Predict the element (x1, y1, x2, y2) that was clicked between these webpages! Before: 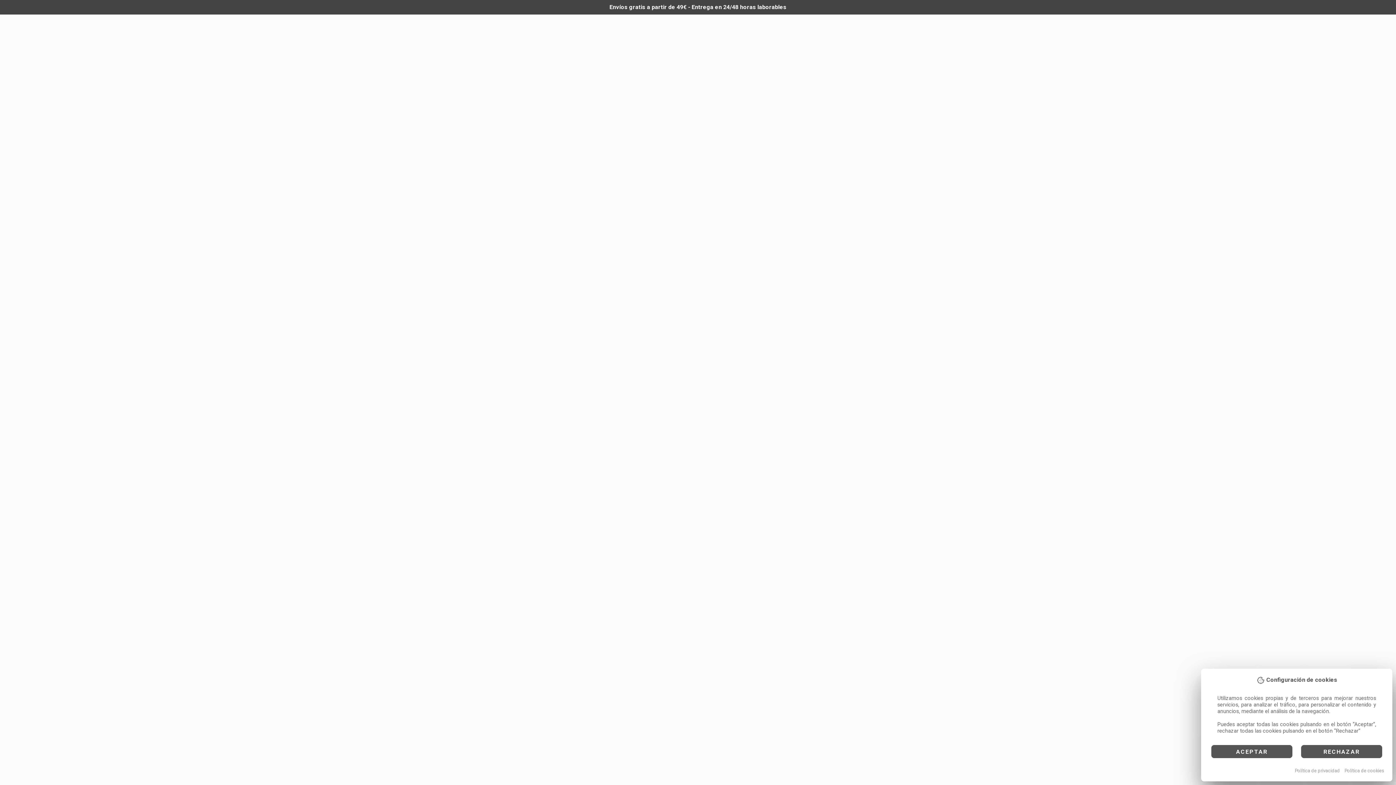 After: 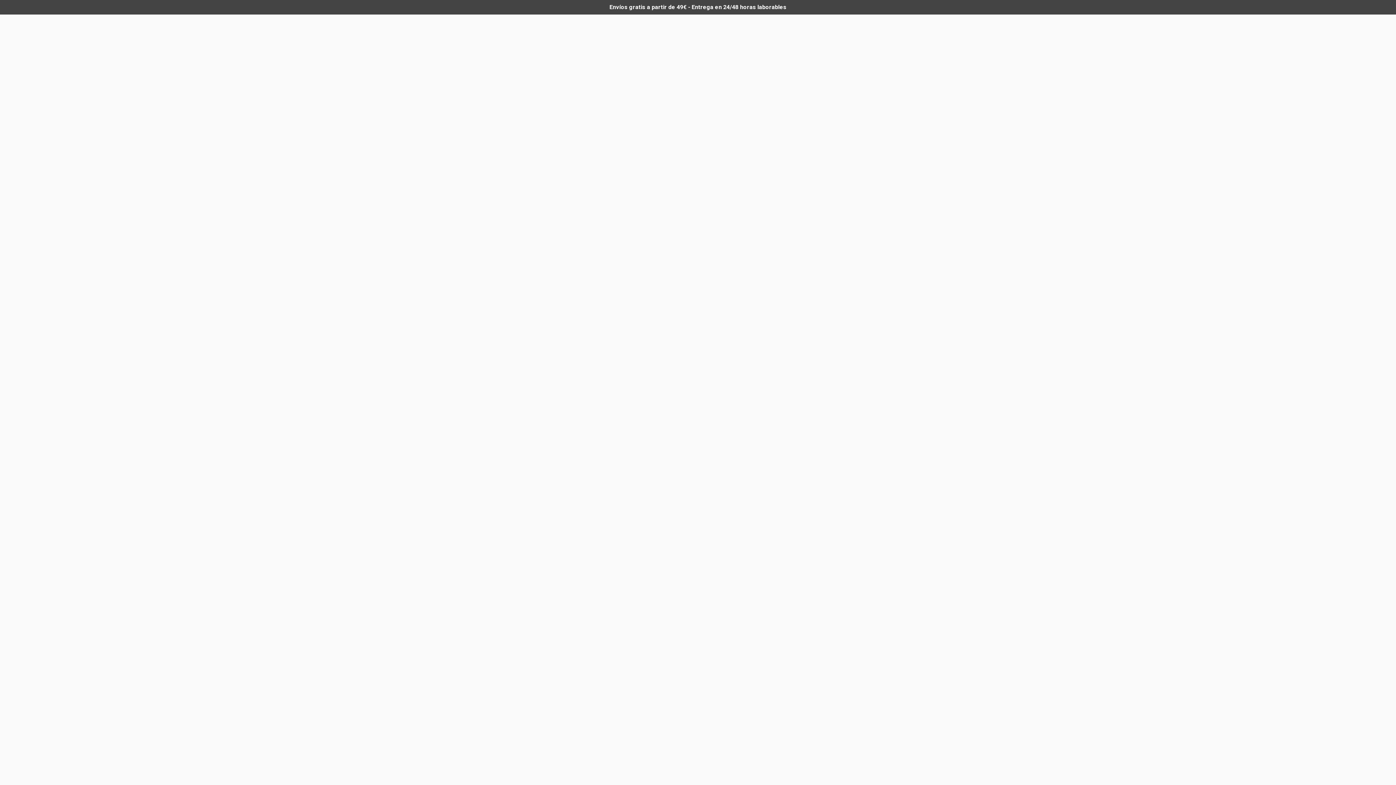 Action: label: ACEPTAR bbox: (1211, 745, 1292, 758)